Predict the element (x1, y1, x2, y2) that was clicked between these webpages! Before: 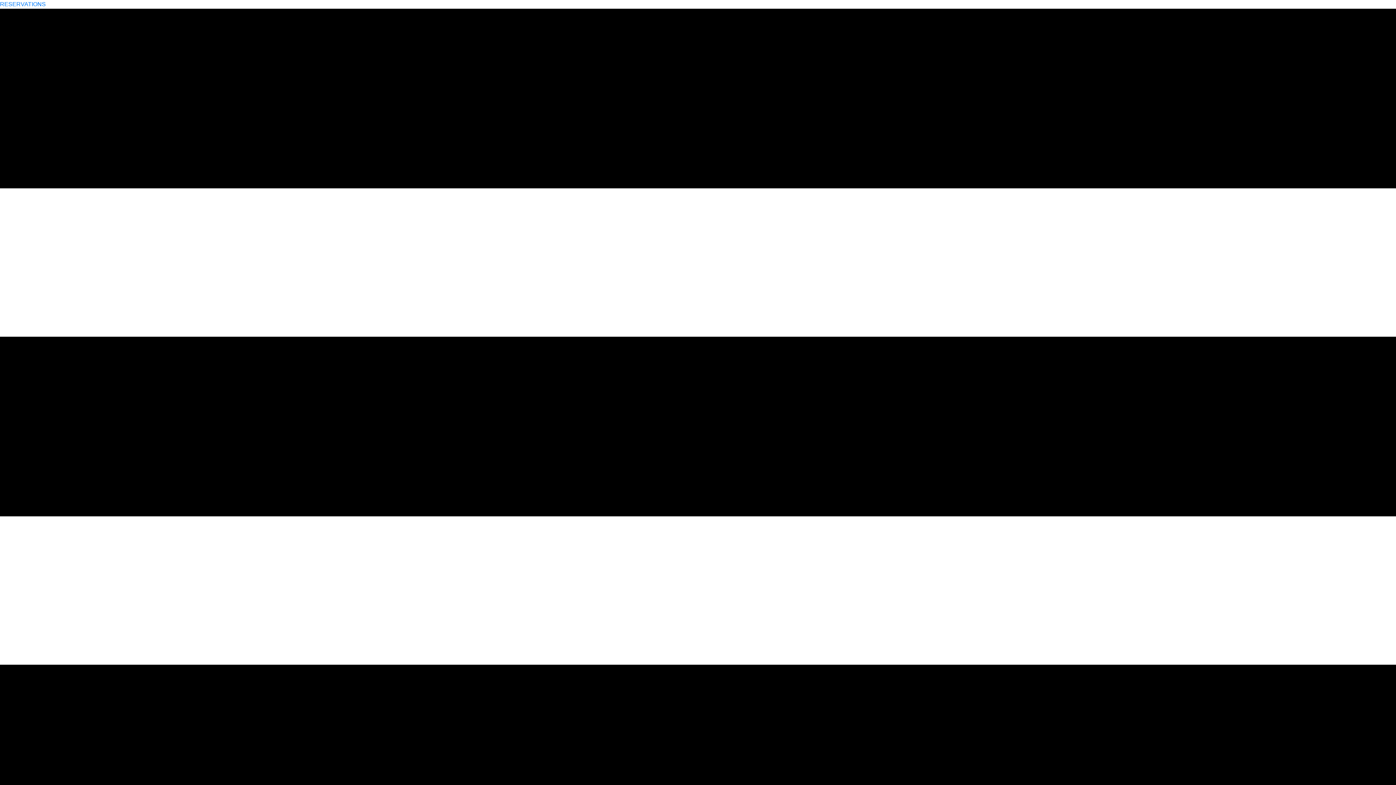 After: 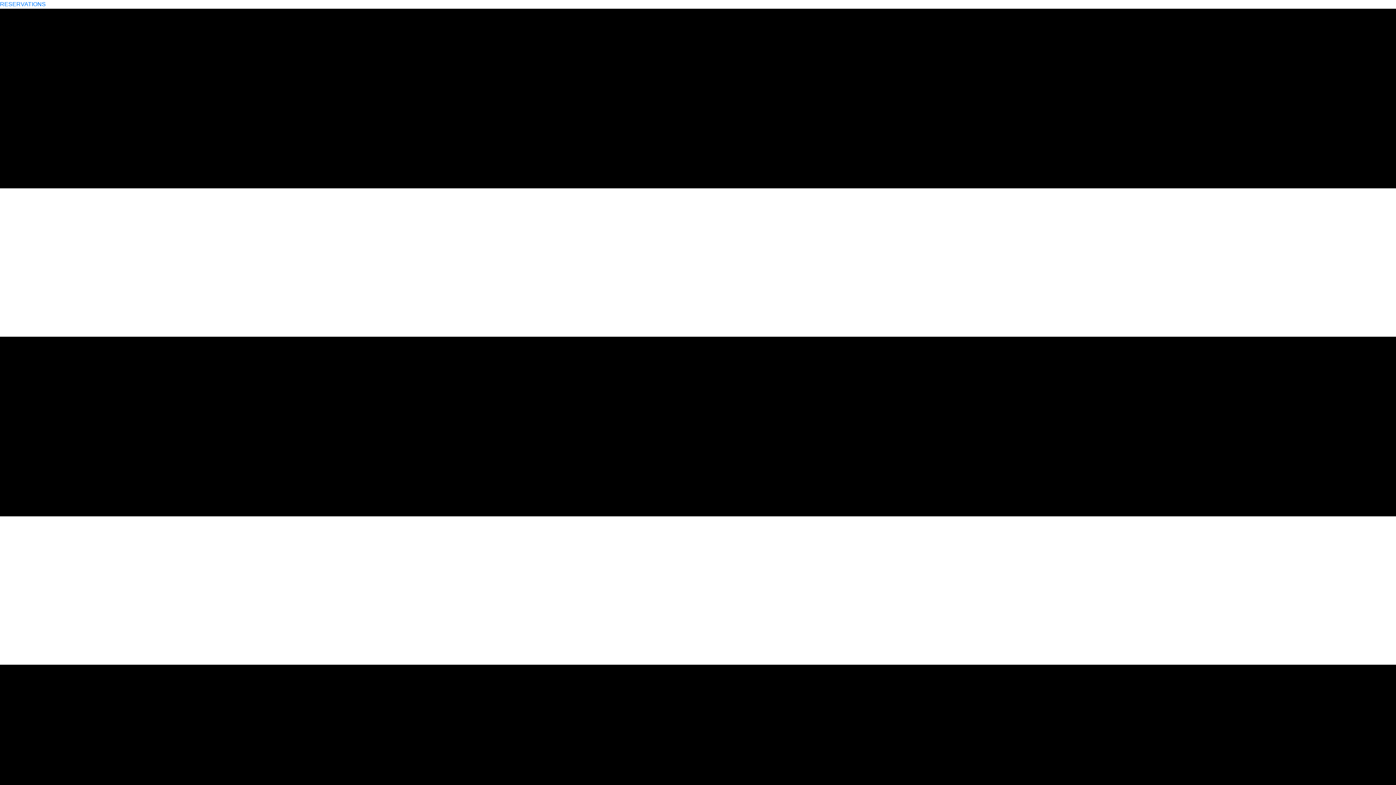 Action: bbox: (0, 423, 1396, 429)